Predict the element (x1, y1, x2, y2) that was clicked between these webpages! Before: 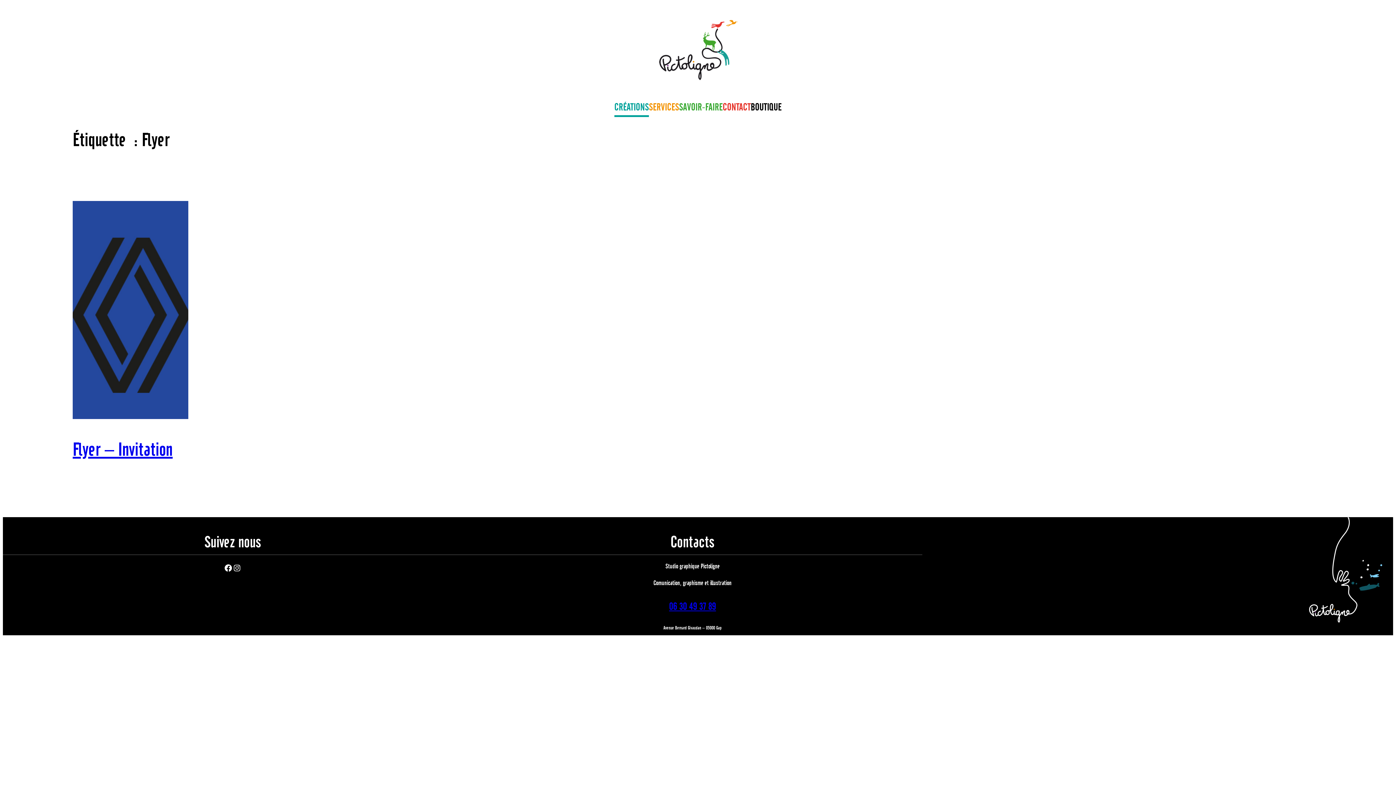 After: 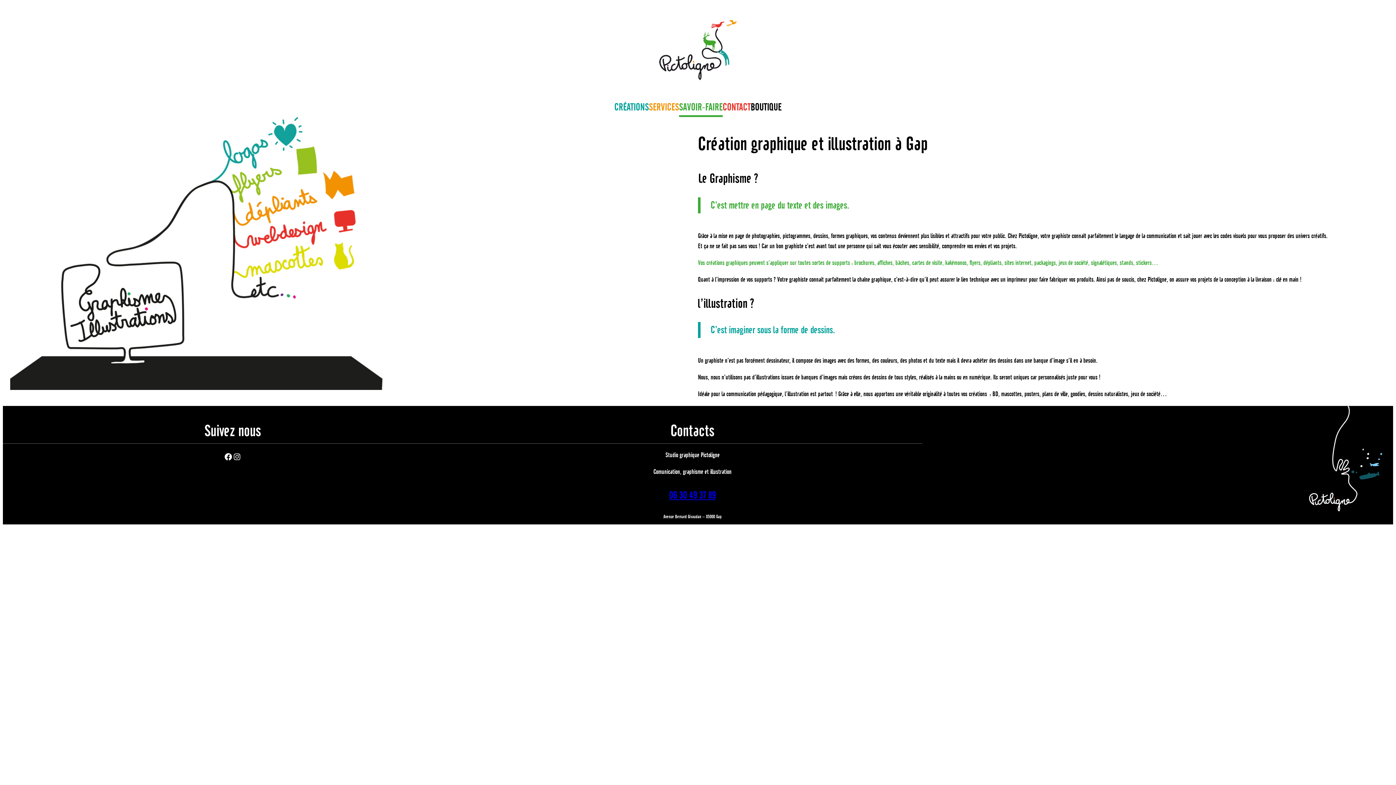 Action: bbox: (679, 99, 722, 115) label: SAVOIR-FAIRE